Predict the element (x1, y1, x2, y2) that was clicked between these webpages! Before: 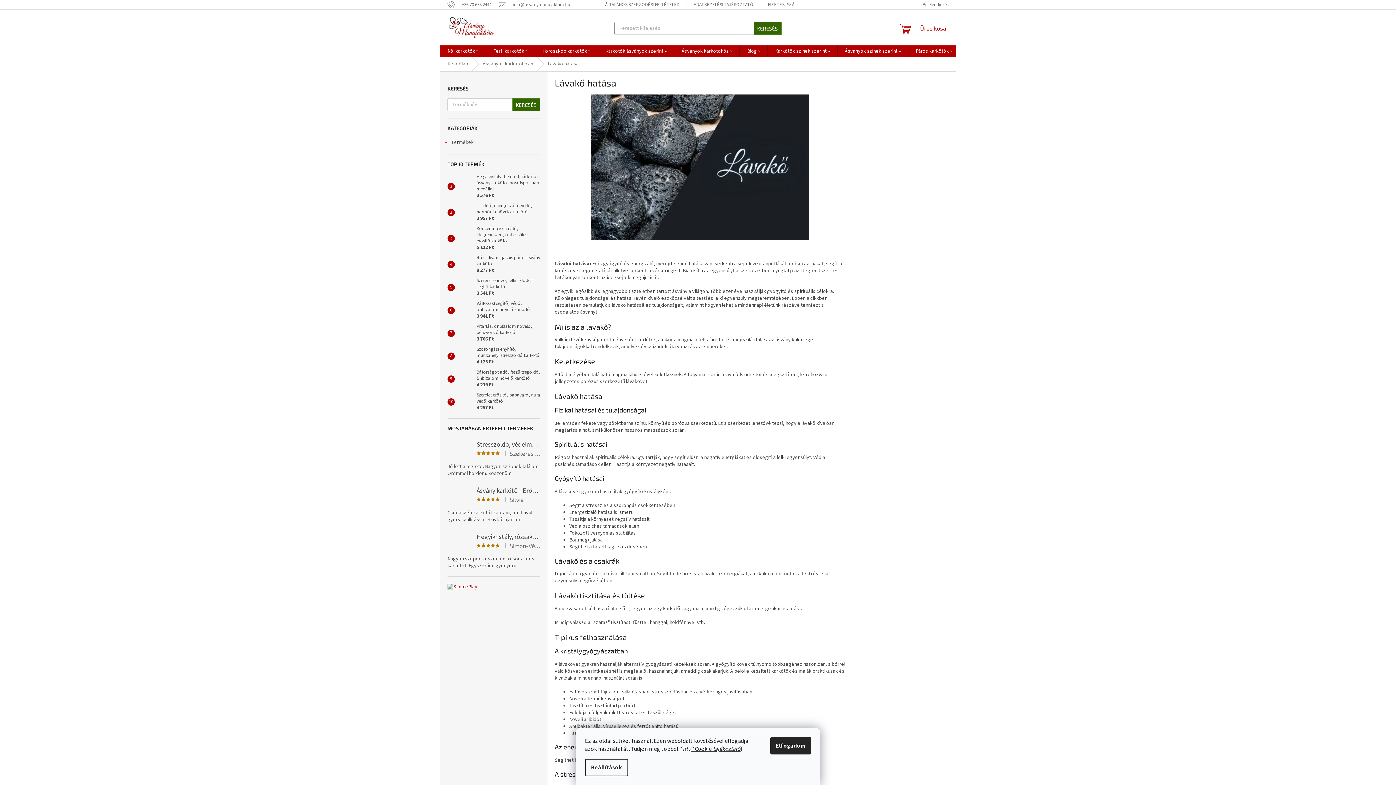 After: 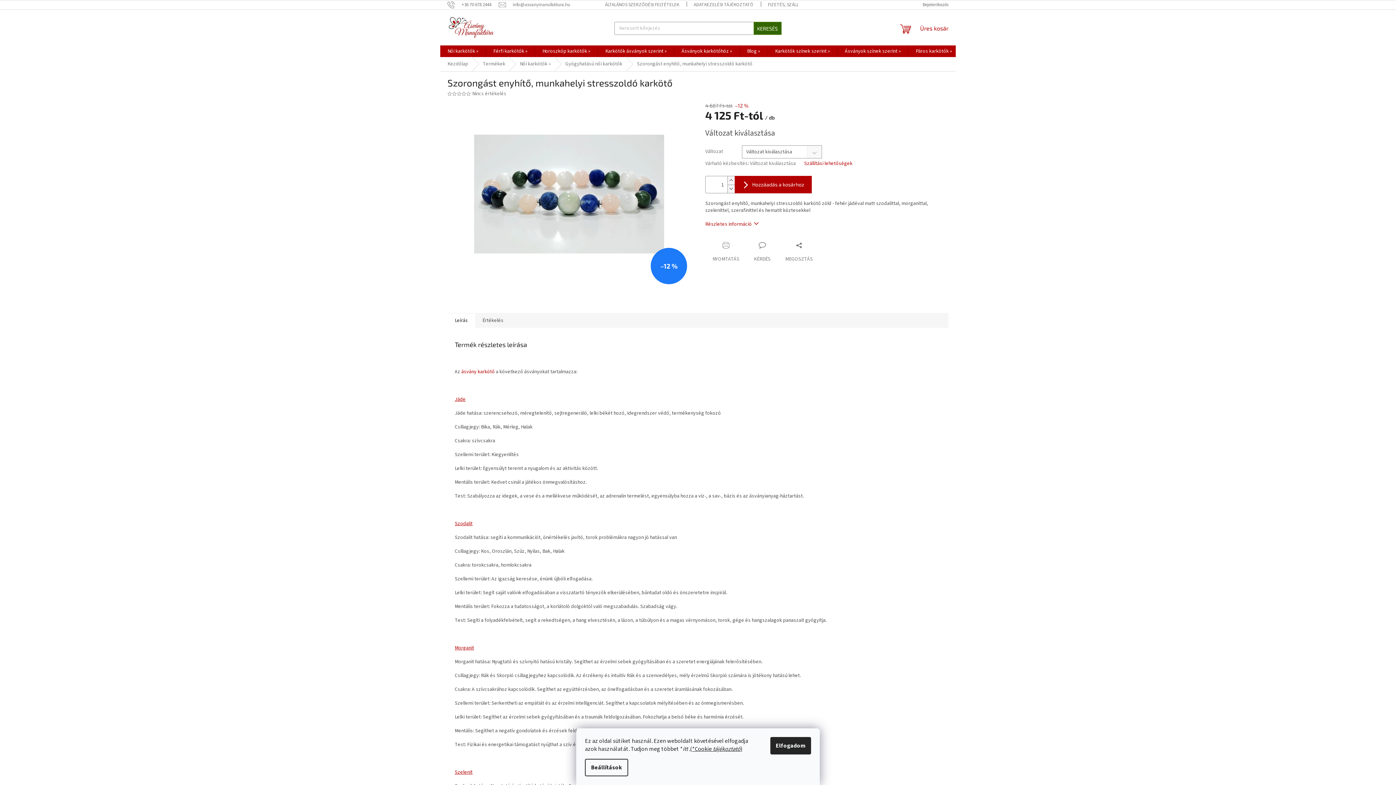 Action: bbox: (454, 348, 473, 363)